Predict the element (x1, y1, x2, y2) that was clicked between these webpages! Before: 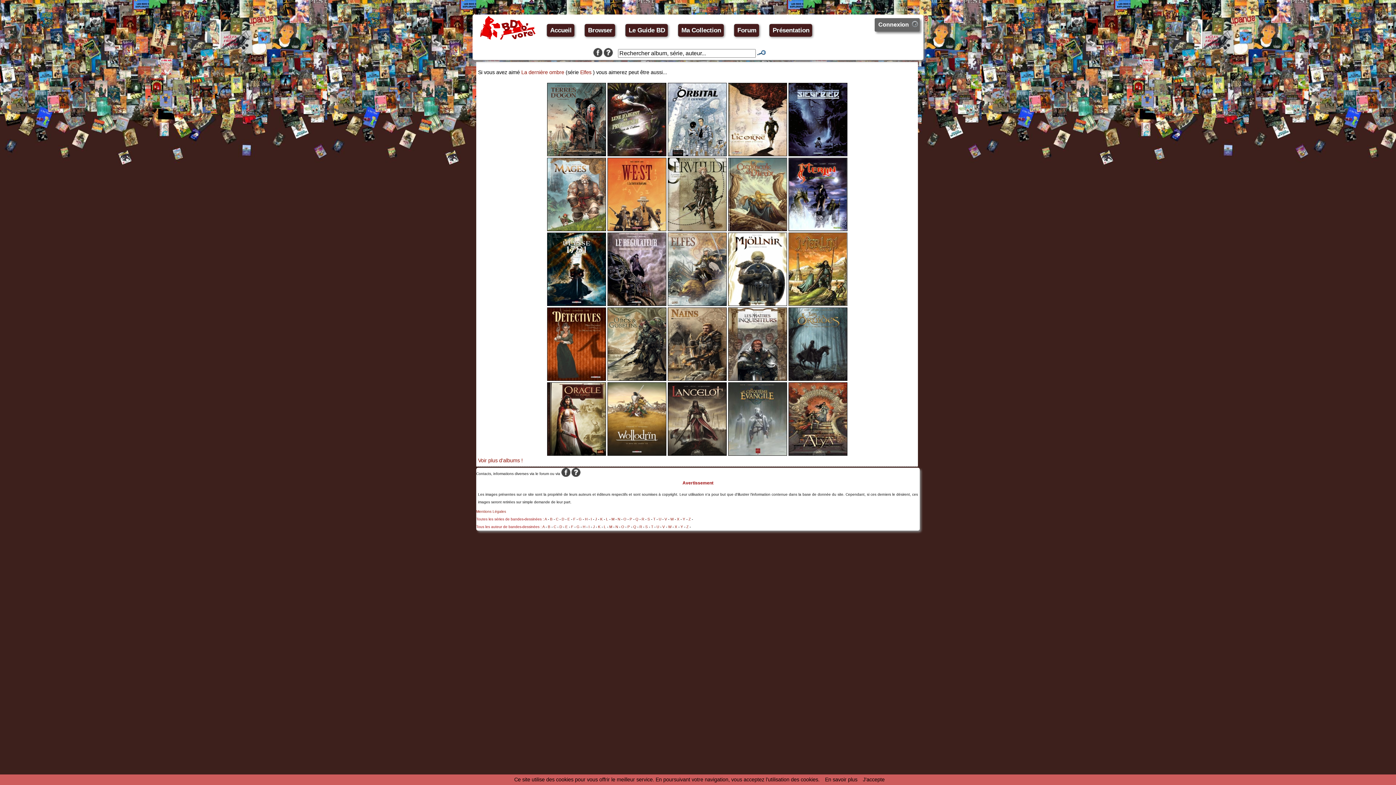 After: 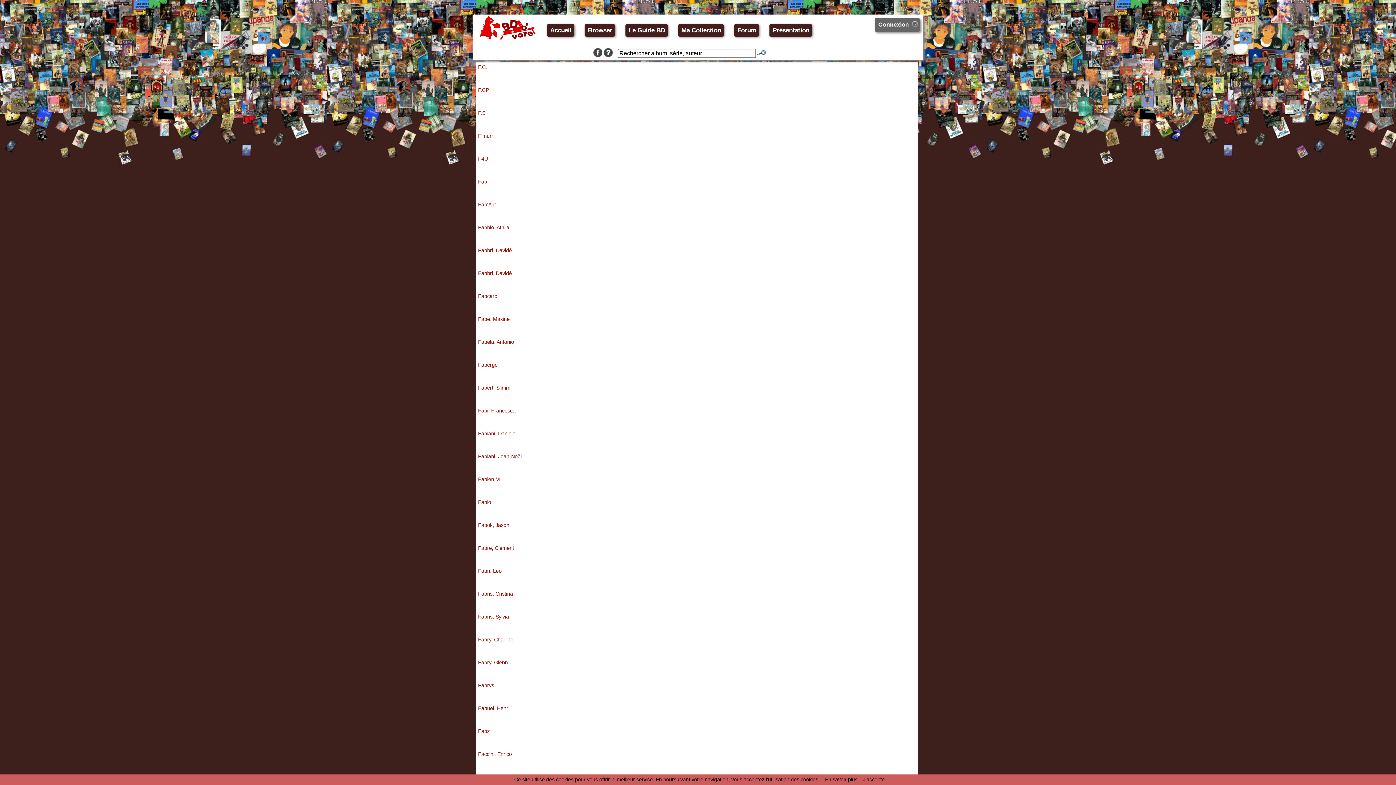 Action: bbox: (571, 525, 573, 529) label: F